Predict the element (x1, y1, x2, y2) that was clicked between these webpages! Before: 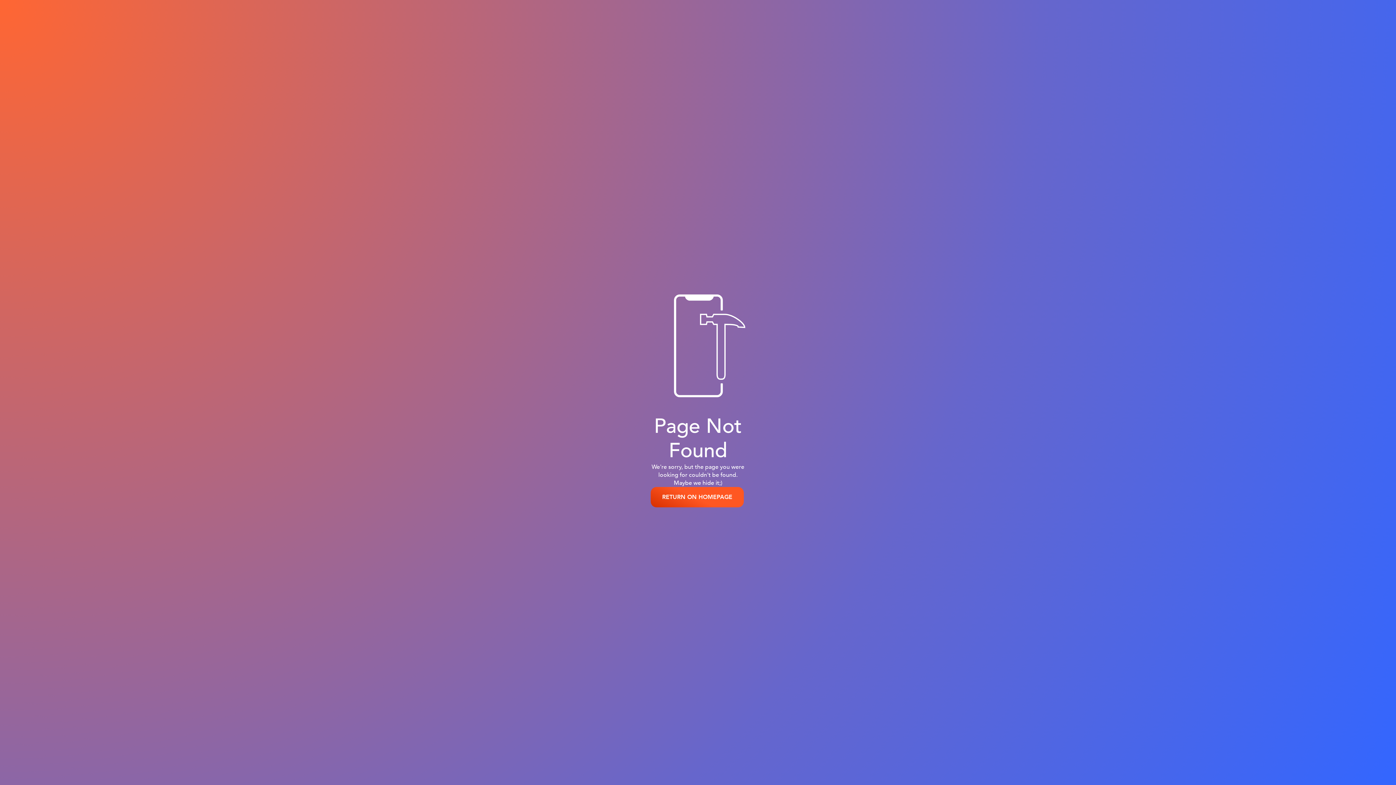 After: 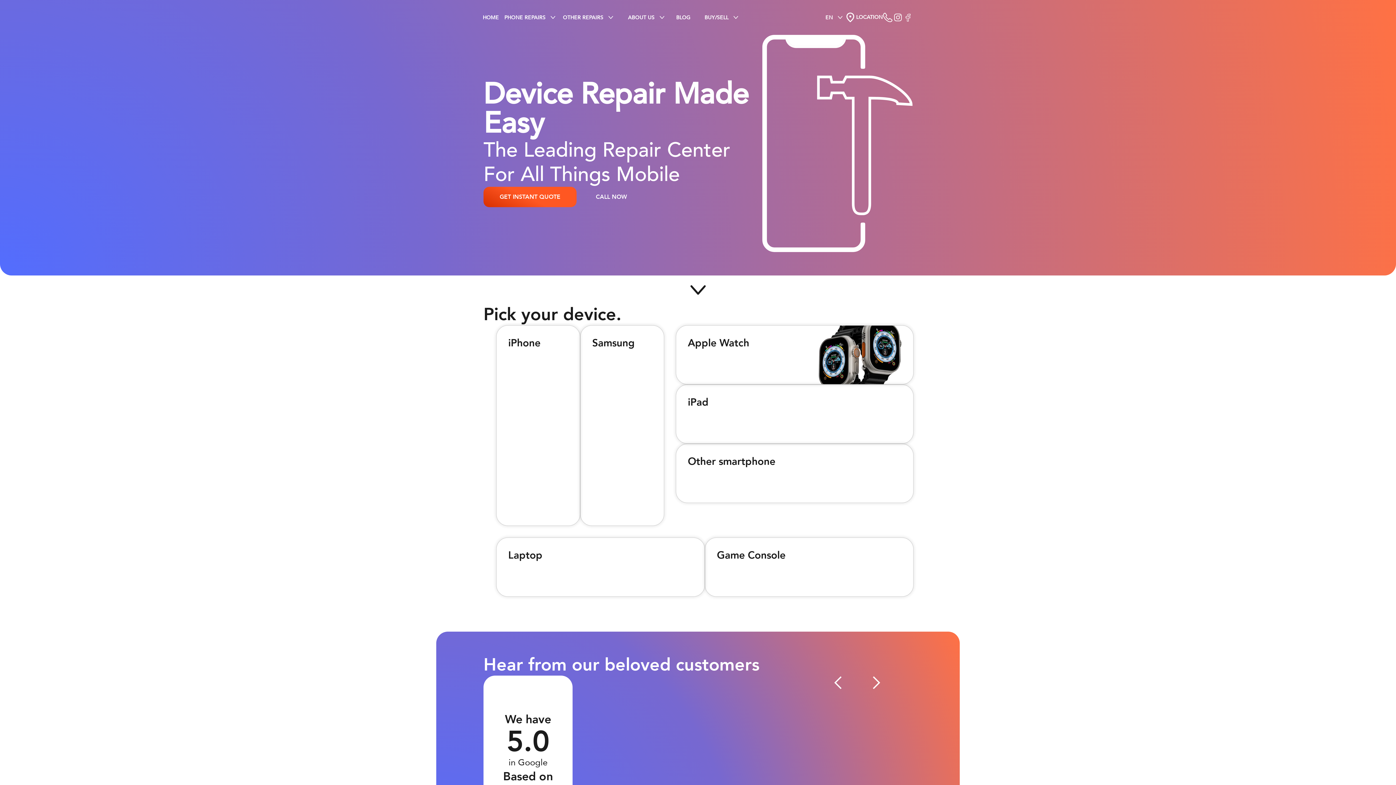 Action: bbox: (650, 487, 744, 507) label: RETURN ON HOMEPAGE